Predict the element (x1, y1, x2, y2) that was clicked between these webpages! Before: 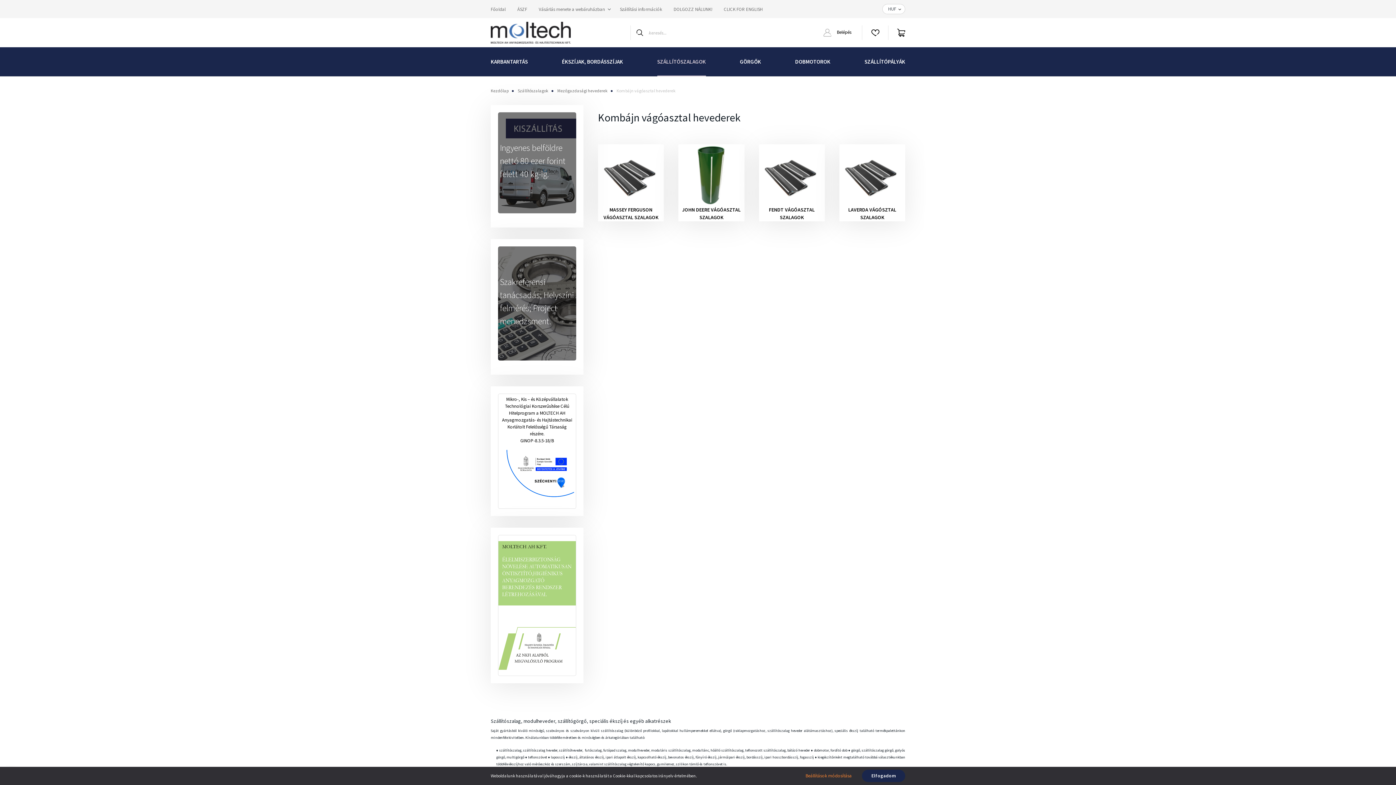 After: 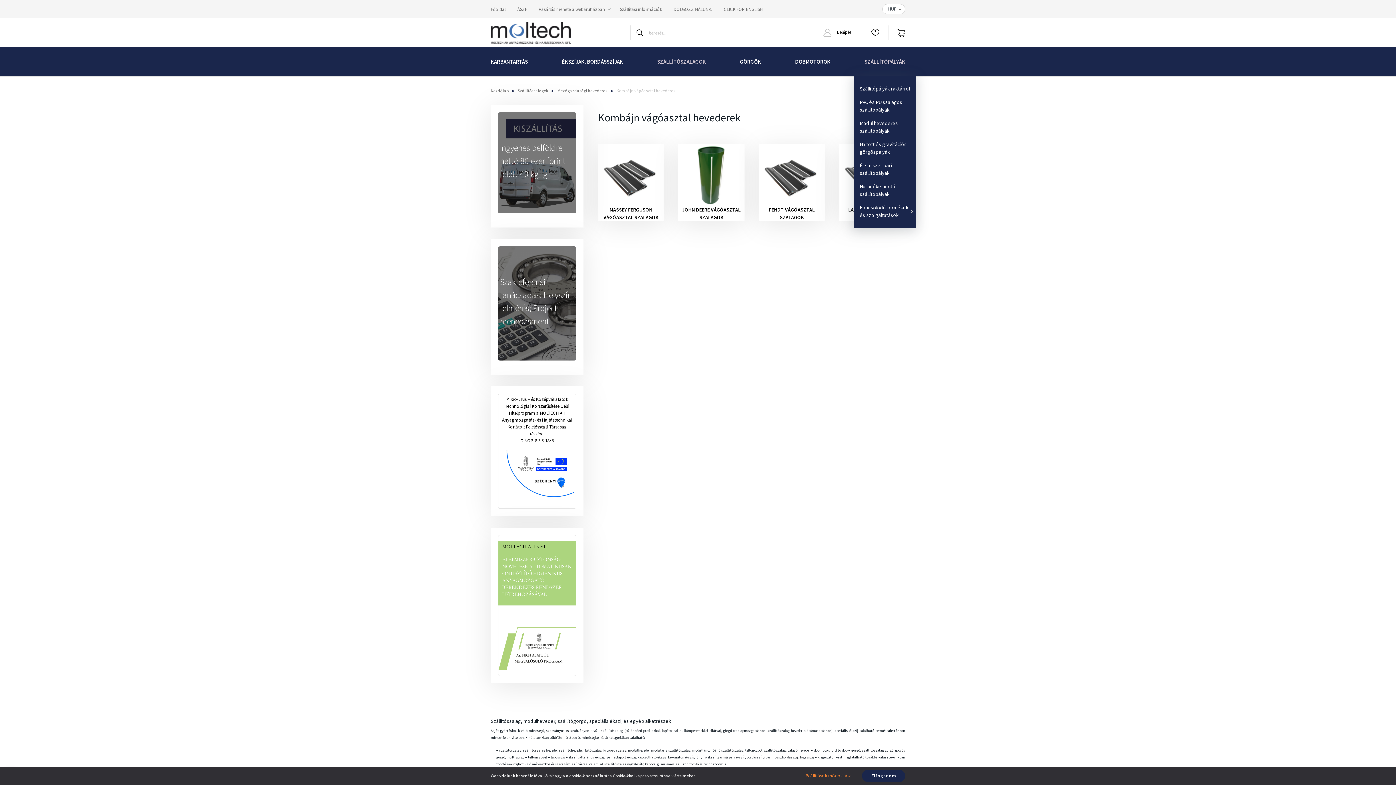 Action: bbox: (864, 47, 905, 76) label: SZÁLLÍTÓPÁLYÁK